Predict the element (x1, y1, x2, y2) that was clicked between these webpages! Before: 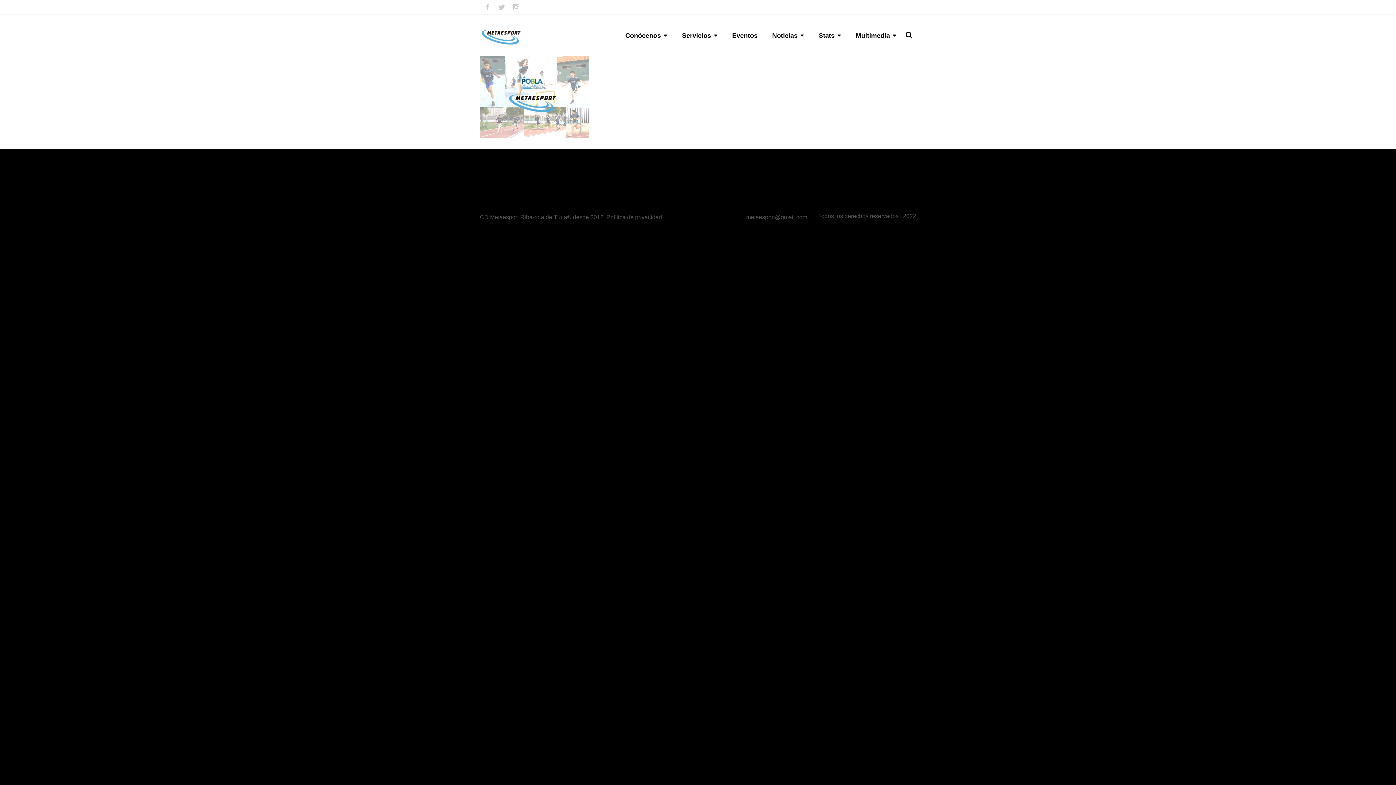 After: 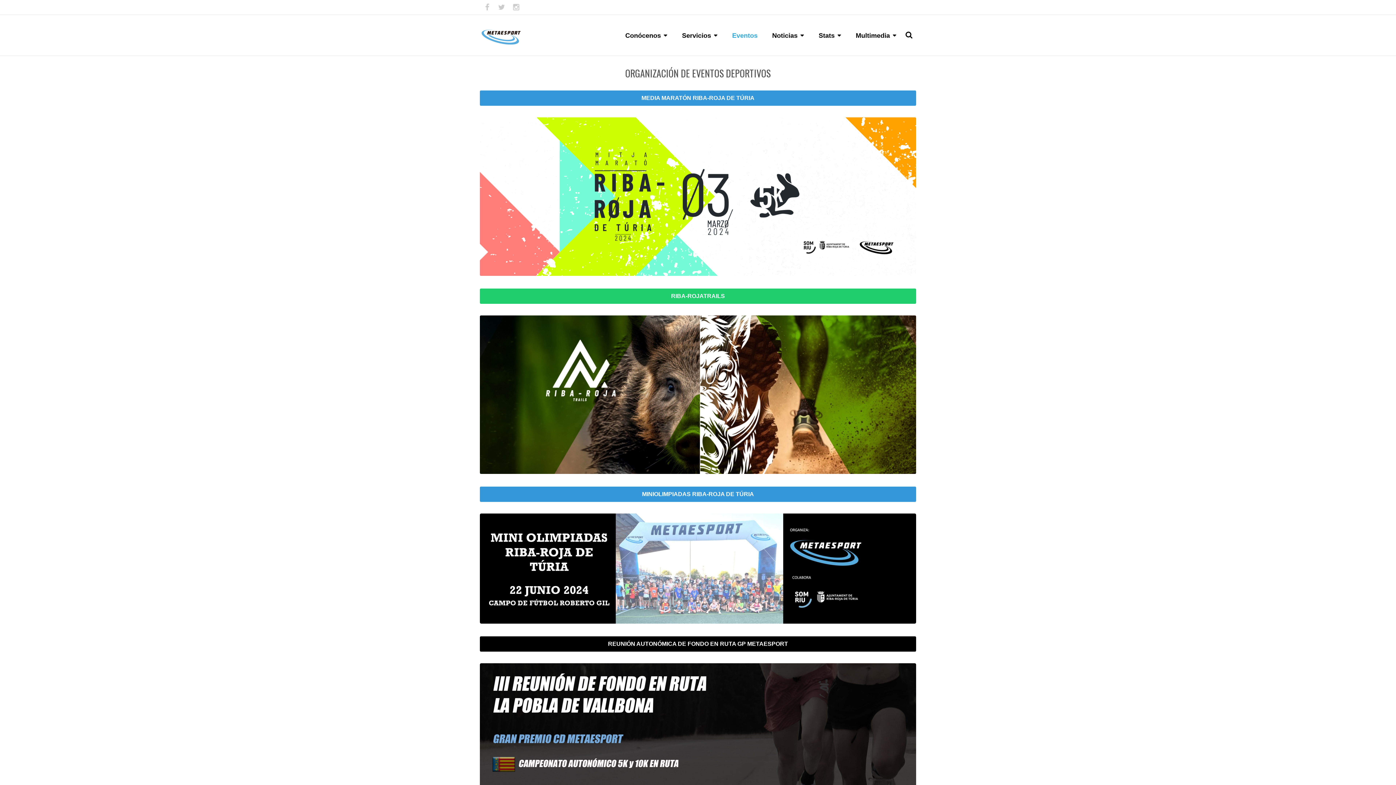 Action: label: Eventos bbox: (732, 32, 757, 56)